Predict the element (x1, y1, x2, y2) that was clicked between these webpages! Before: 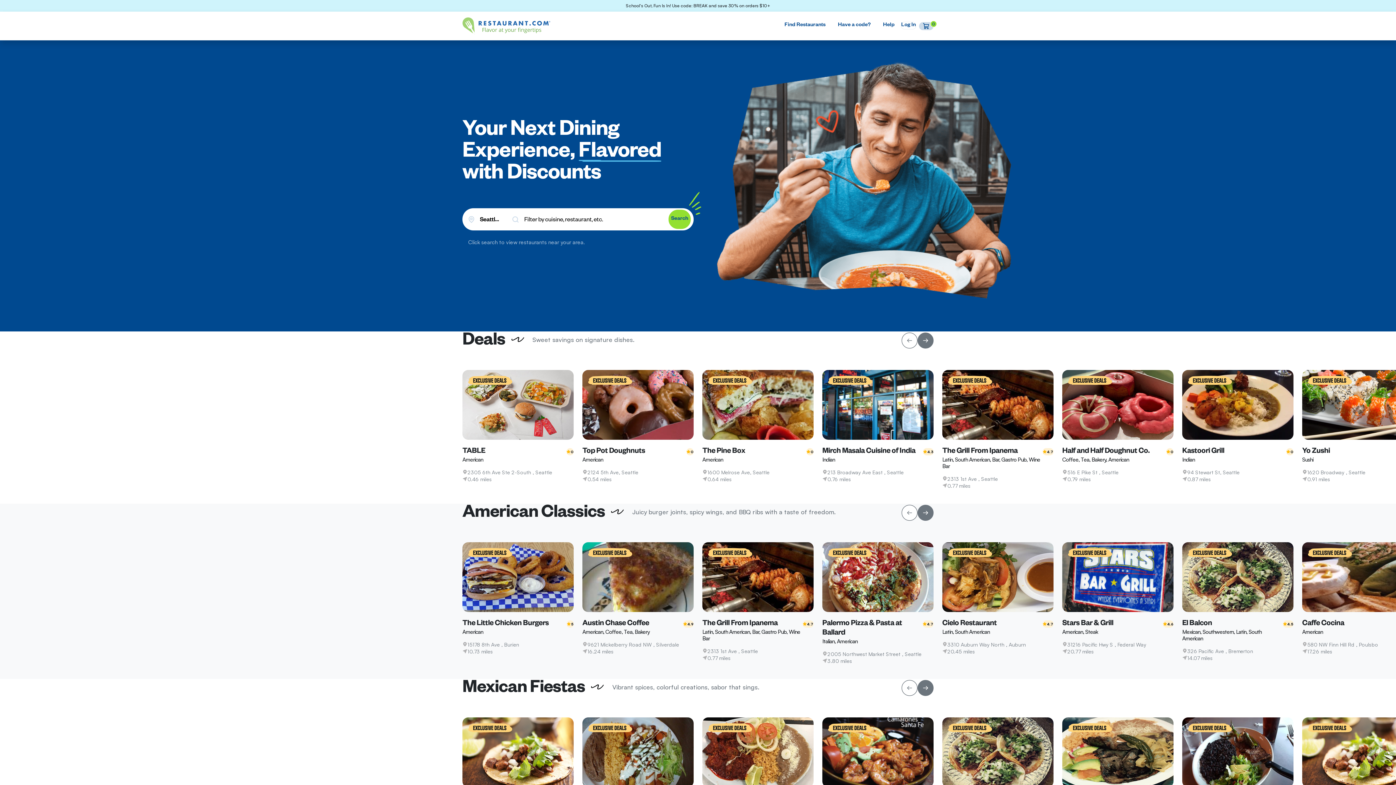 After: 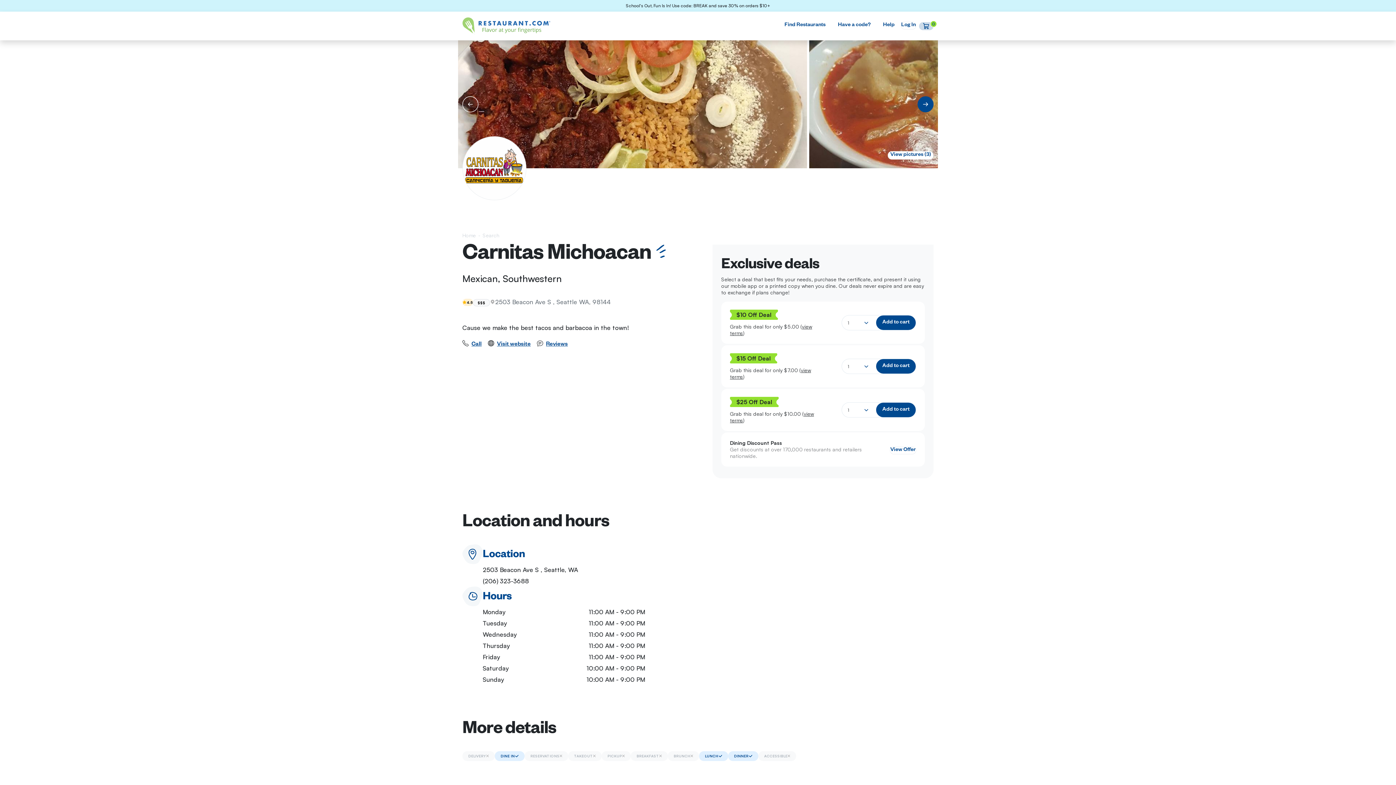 Action: bbox: (702, 747, 813, 755)